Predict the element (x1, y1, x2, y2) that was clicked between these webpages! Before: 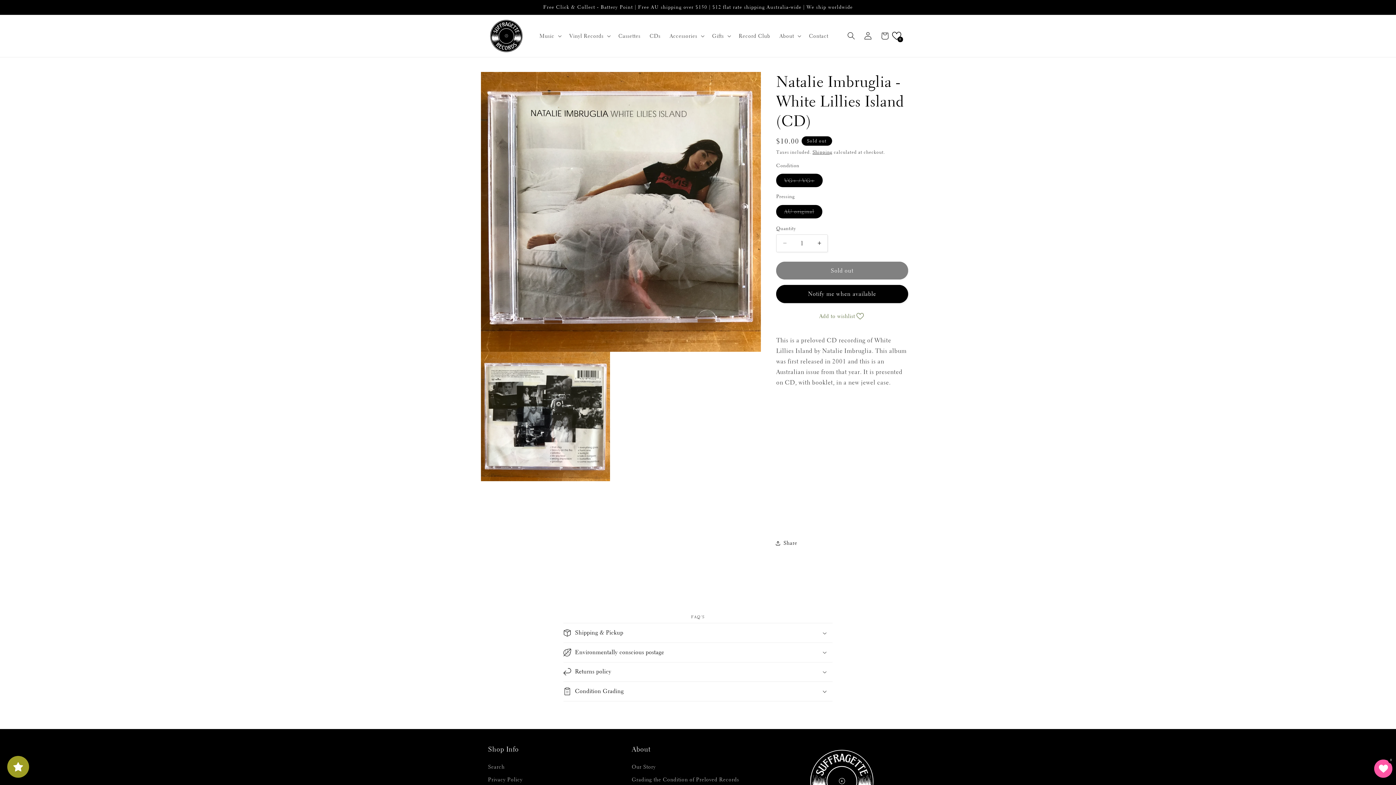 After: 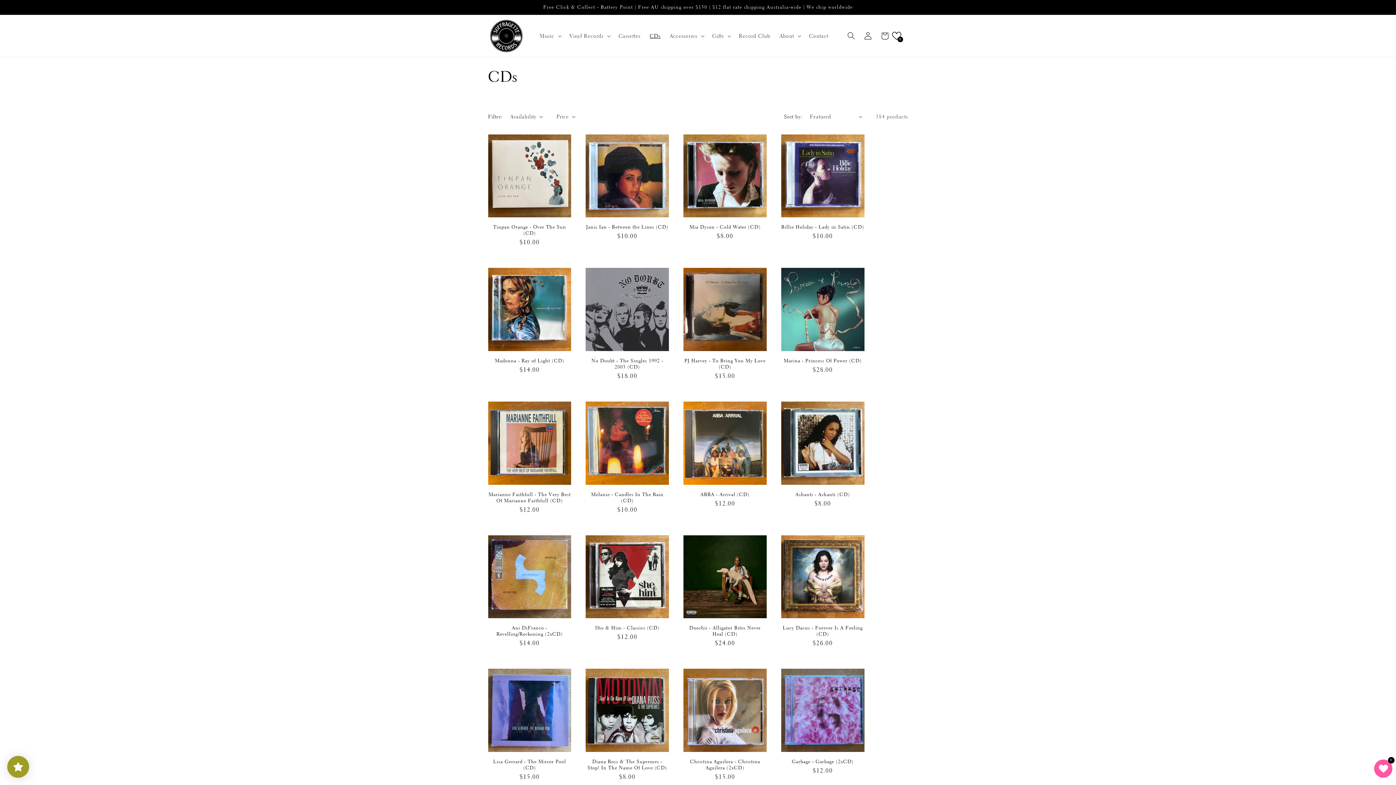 Action: bbox: (645, 28, 665, 43) label: CDs